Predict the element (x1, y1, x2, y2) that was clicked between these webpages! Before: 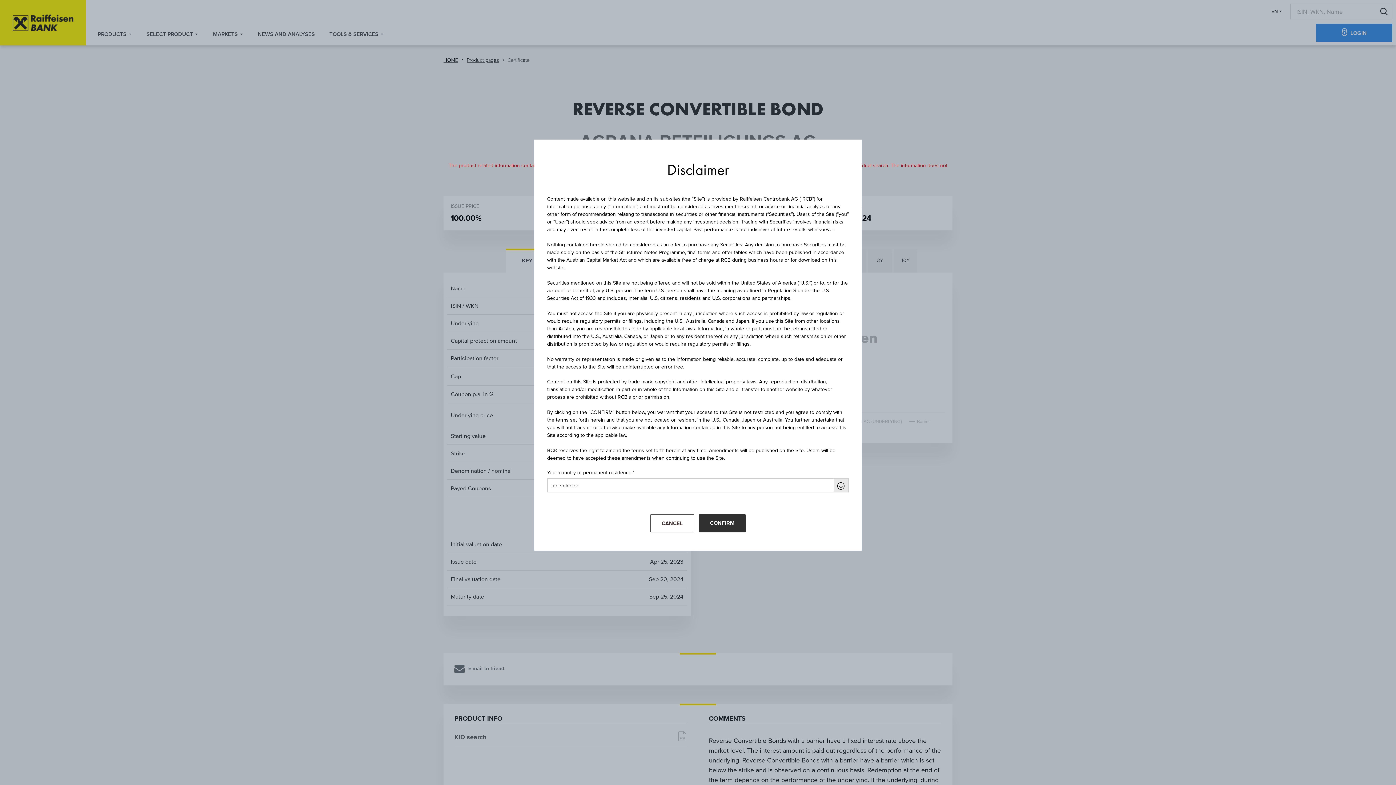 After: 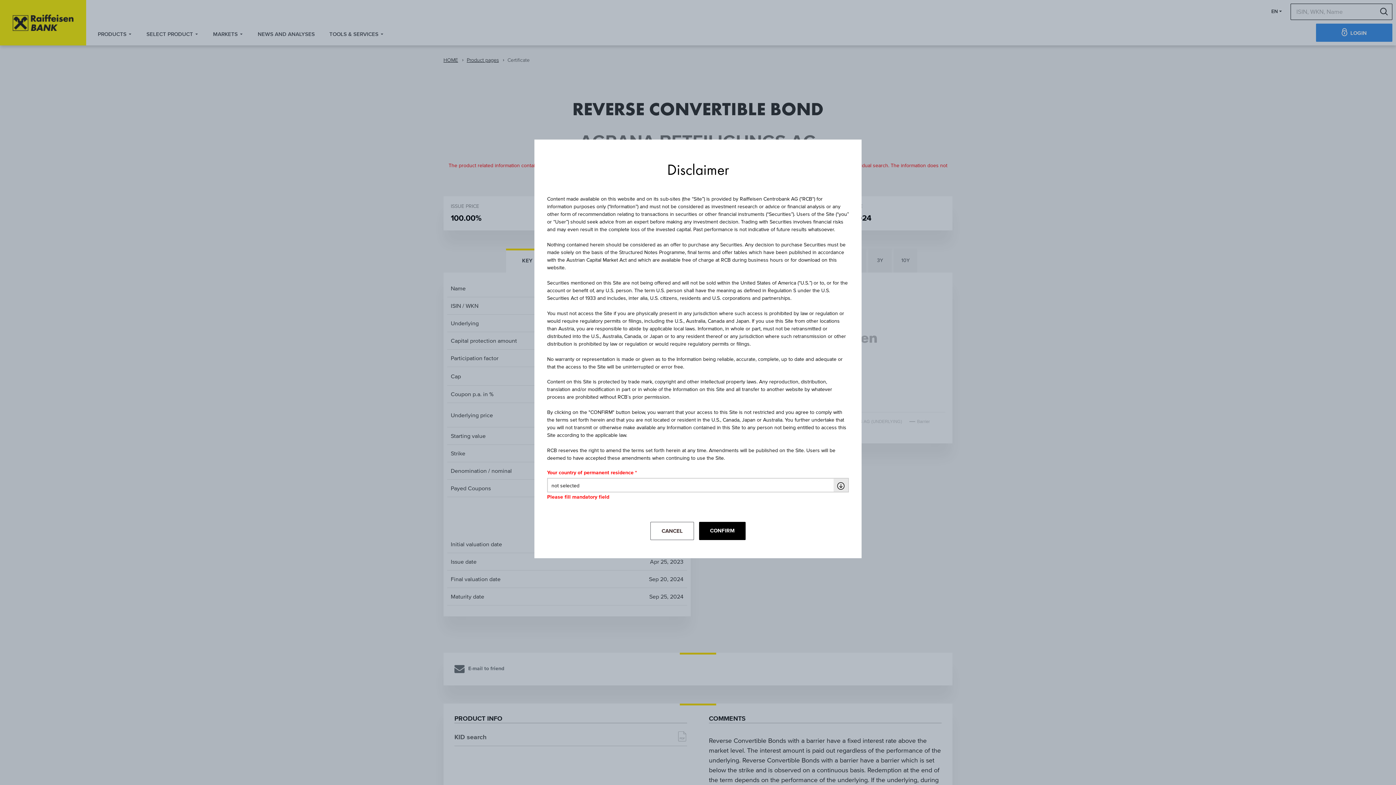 Action: bbox: (699, 514, 745, 532) label: CONFIRM